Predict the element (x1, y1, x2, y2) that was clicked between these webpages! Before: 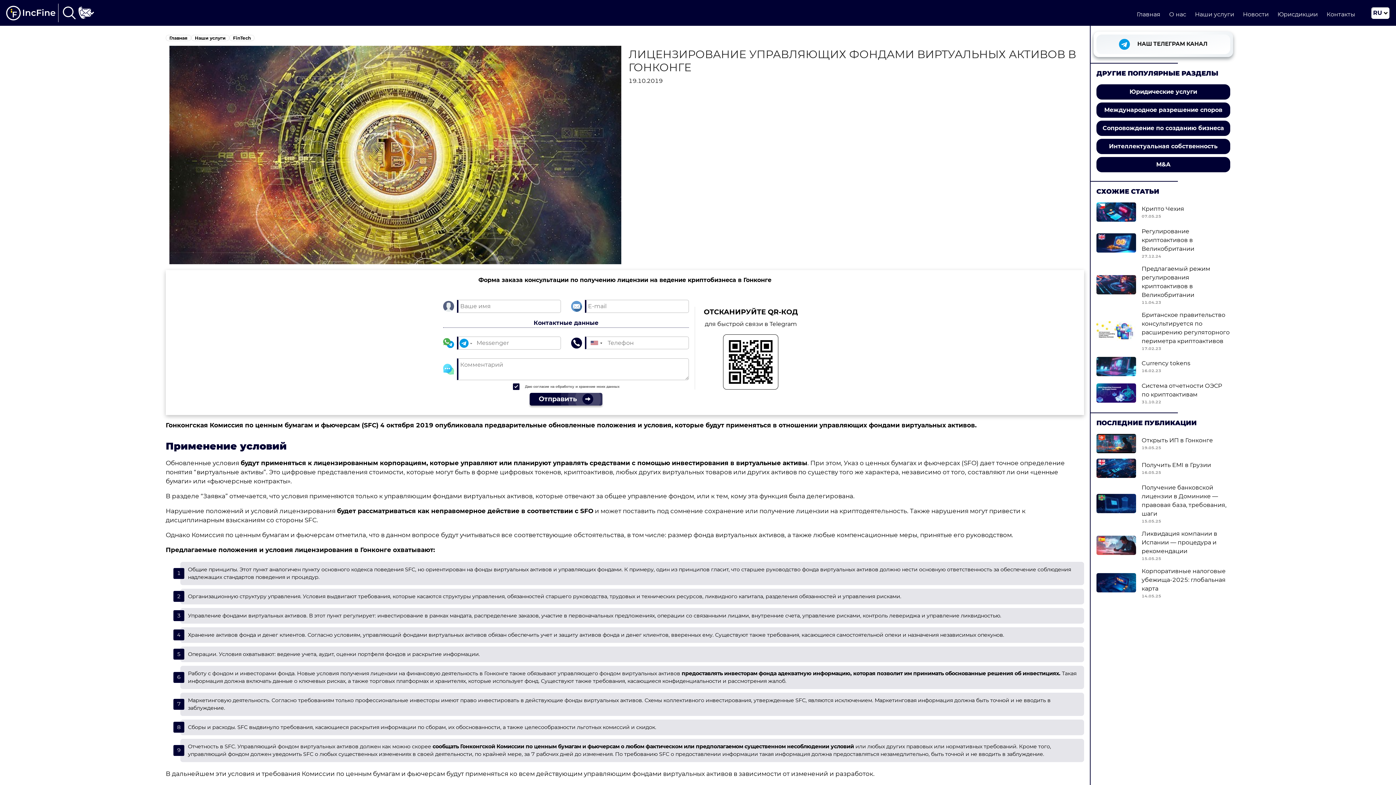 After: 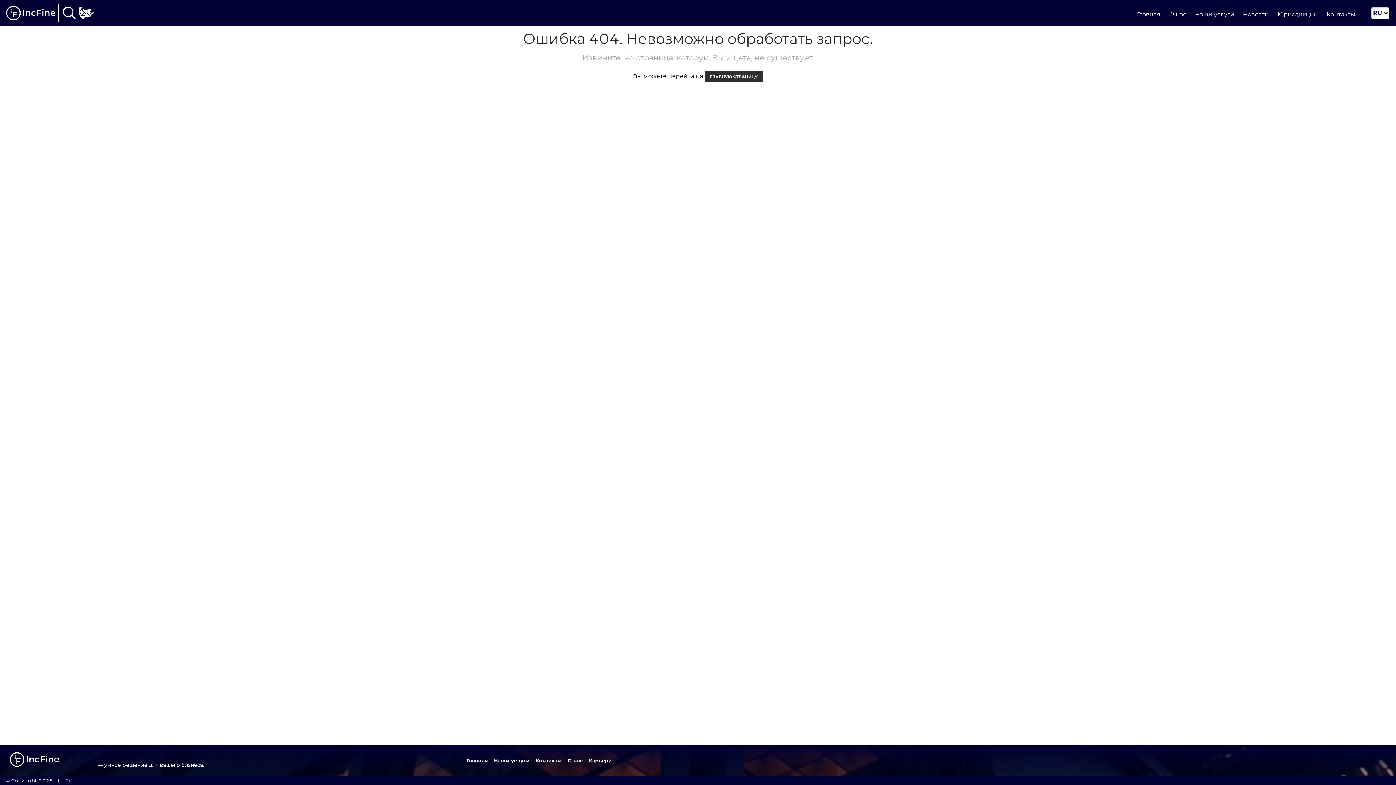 Action: label: Сопровождение по созданию бизнеса bbox: (1096, 120, 1230, 136)